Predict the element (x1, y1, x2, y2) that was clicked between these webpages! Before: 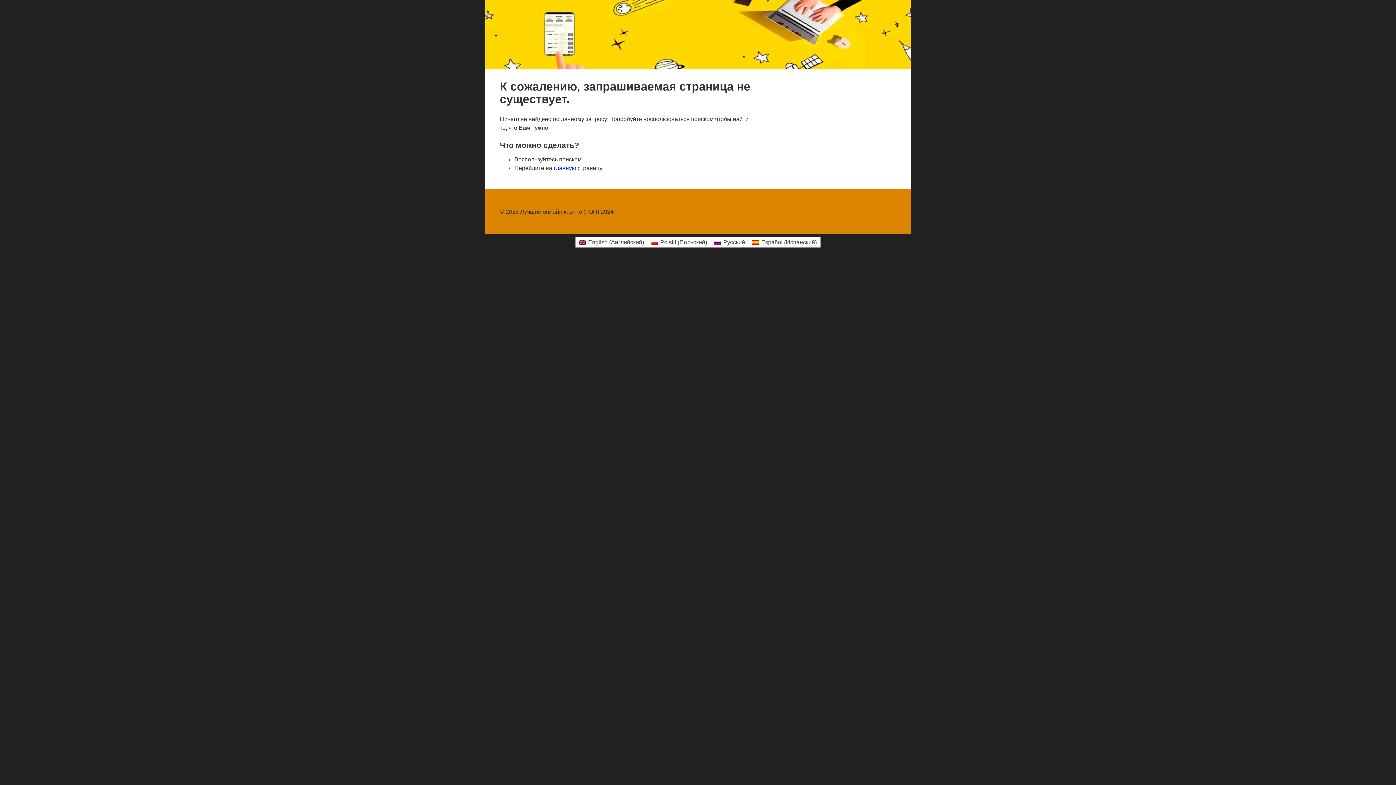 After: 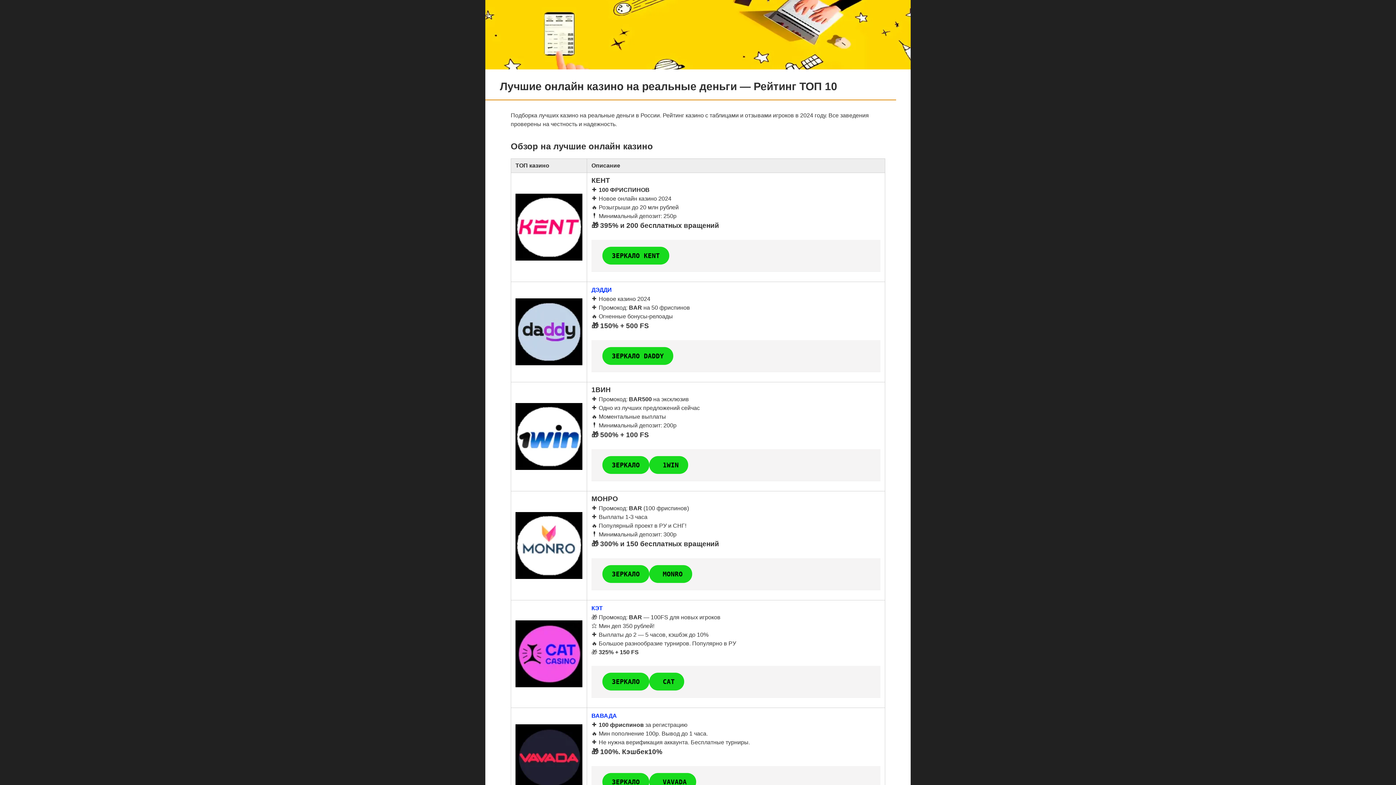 Action: bbox: (575, 237, 647, 247) label: English (Английский)